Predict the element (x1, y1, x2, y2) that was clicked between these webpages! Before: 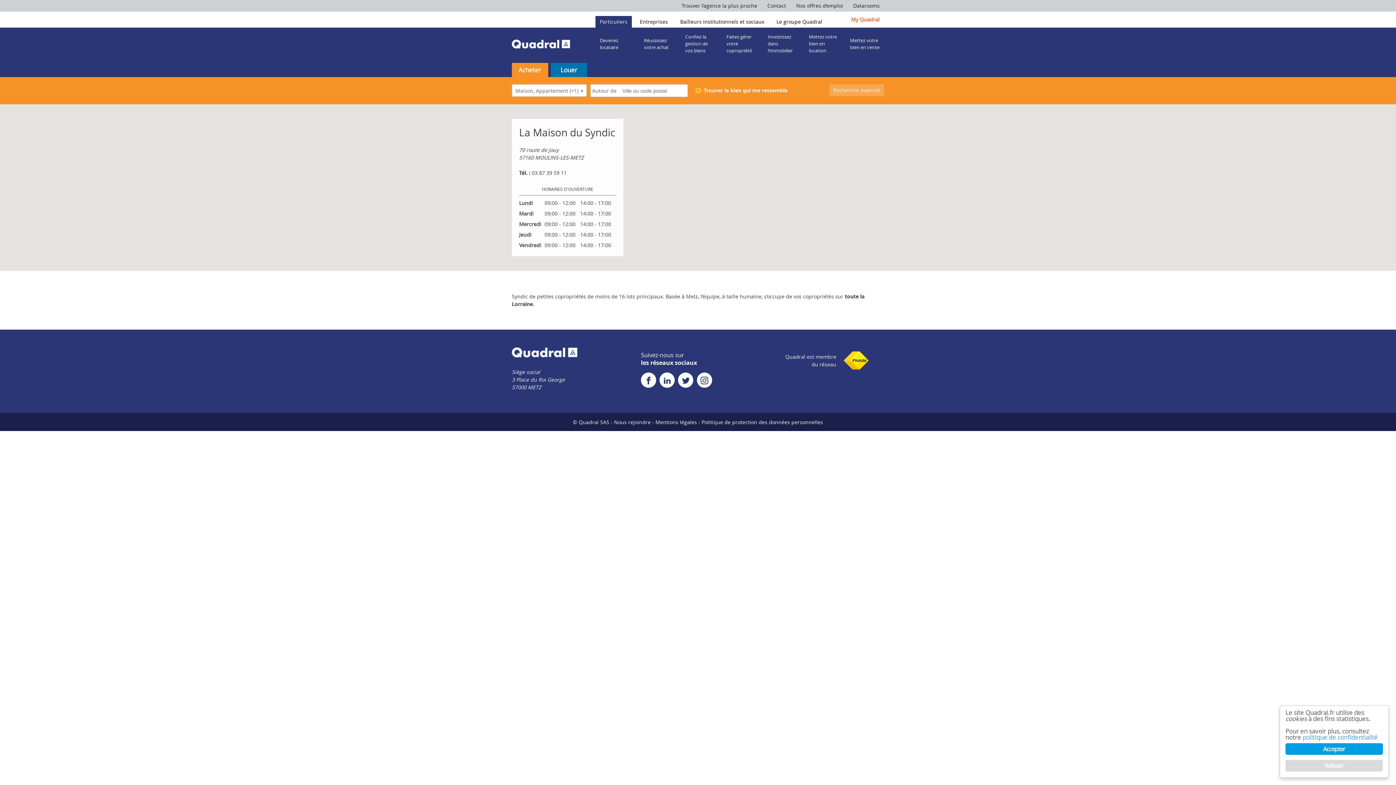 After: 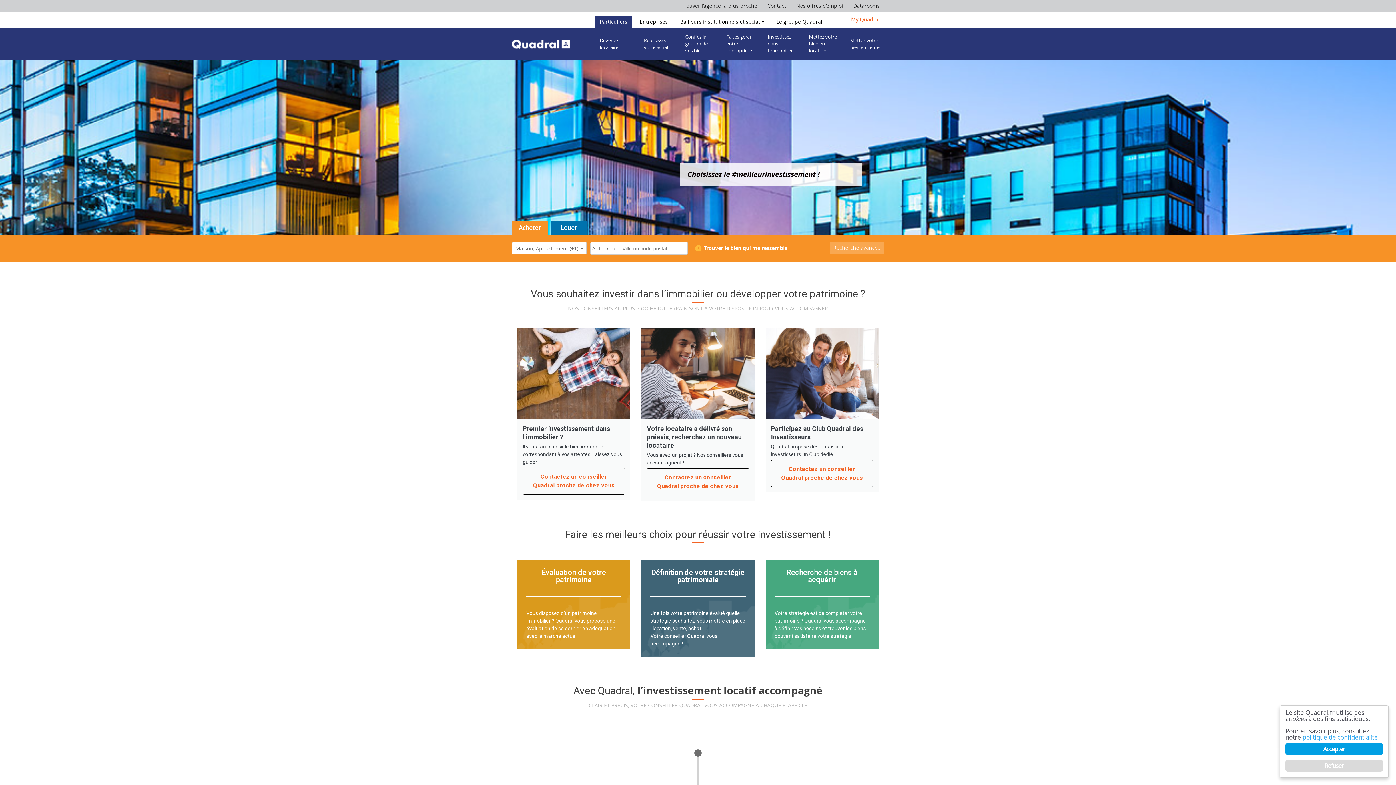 Action: label: Investissez dans l’immobilier bbox: (763, 27, 801, 60)